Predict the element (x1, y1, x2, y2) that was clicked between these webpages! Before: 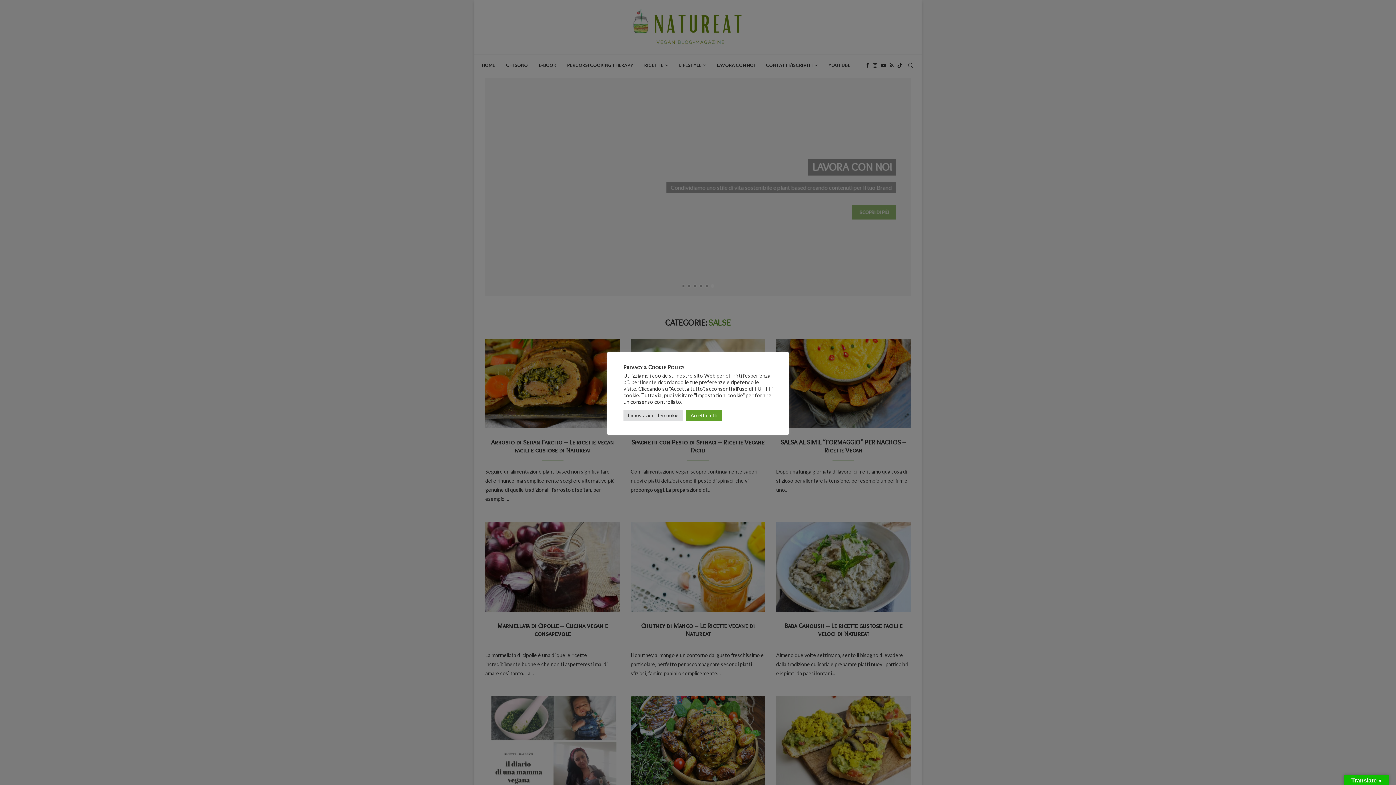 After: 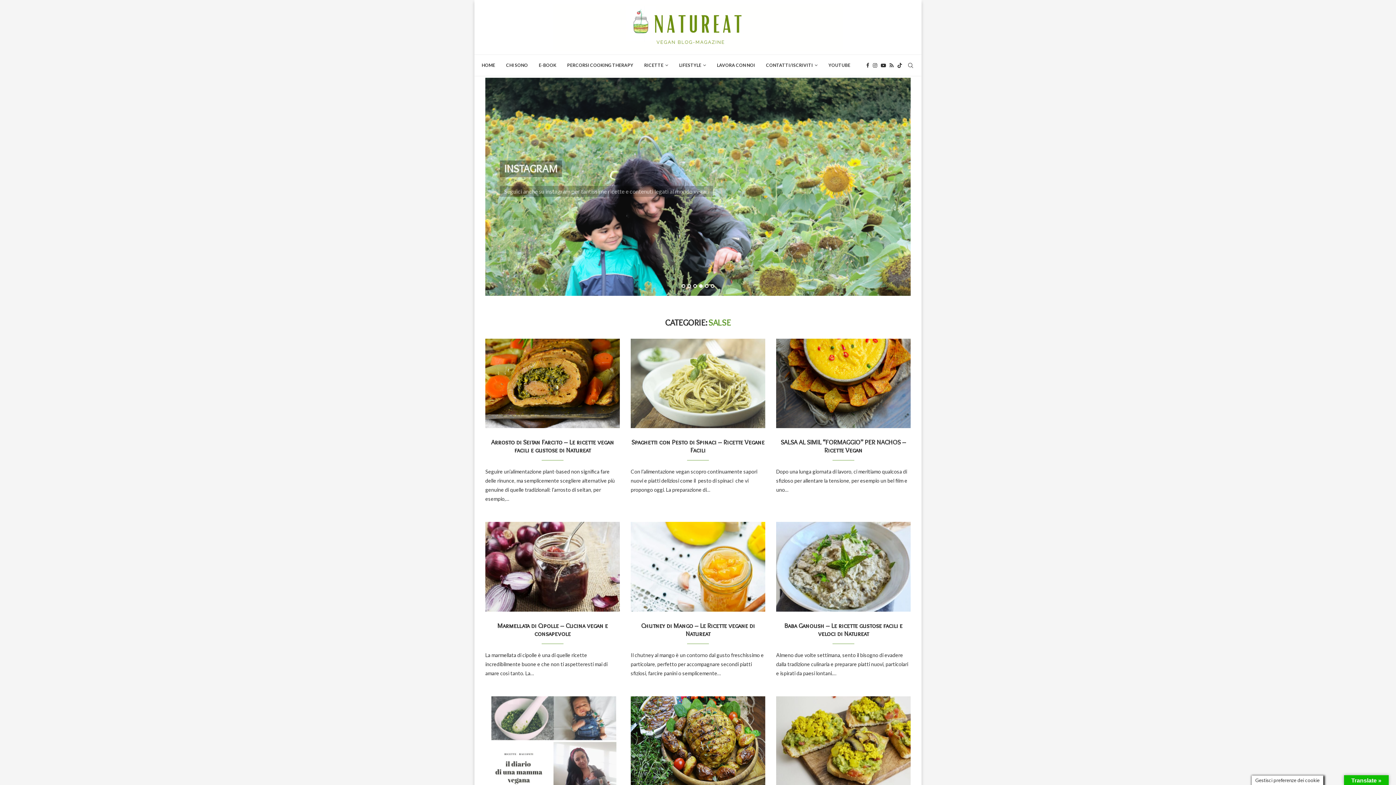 Action: bbox: (686, 410, 721, 421) label: Accetta tutti